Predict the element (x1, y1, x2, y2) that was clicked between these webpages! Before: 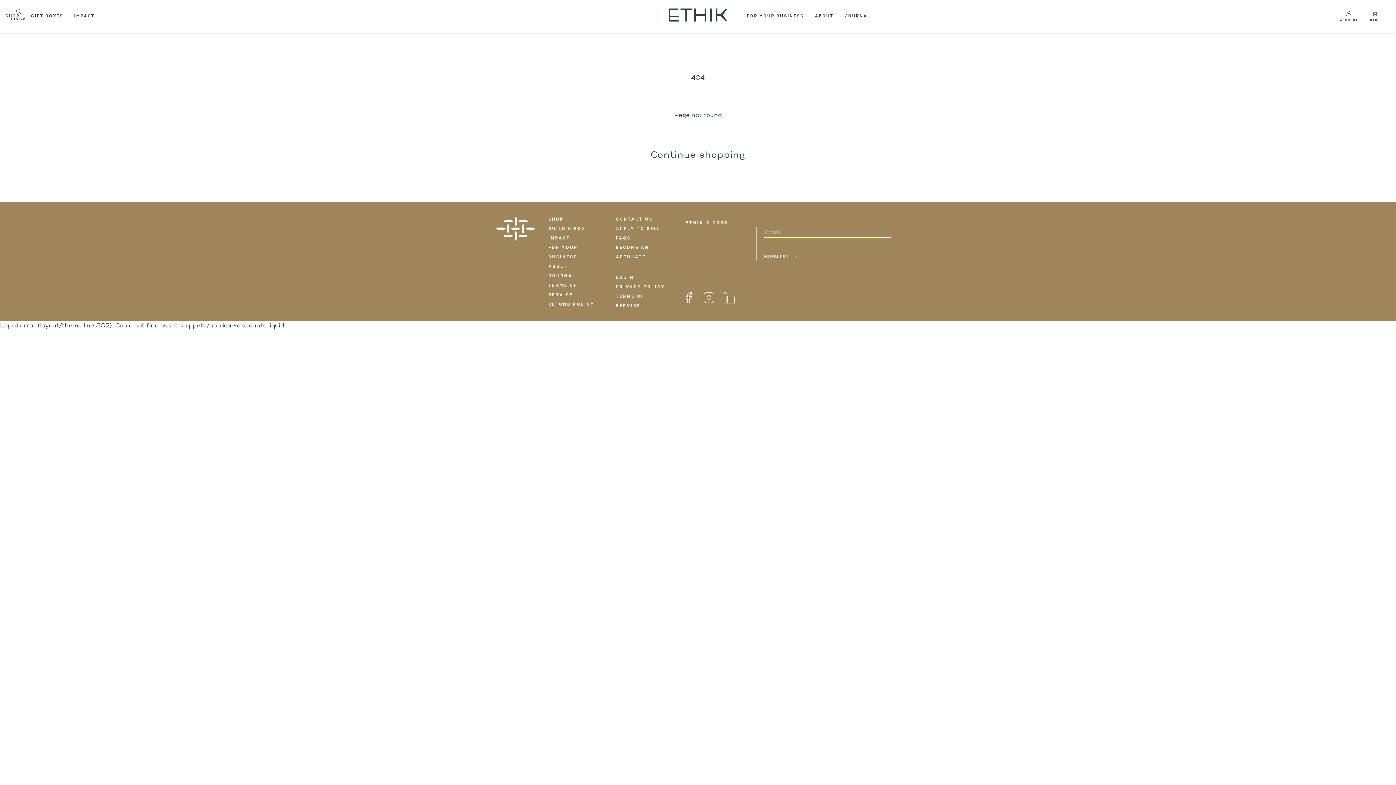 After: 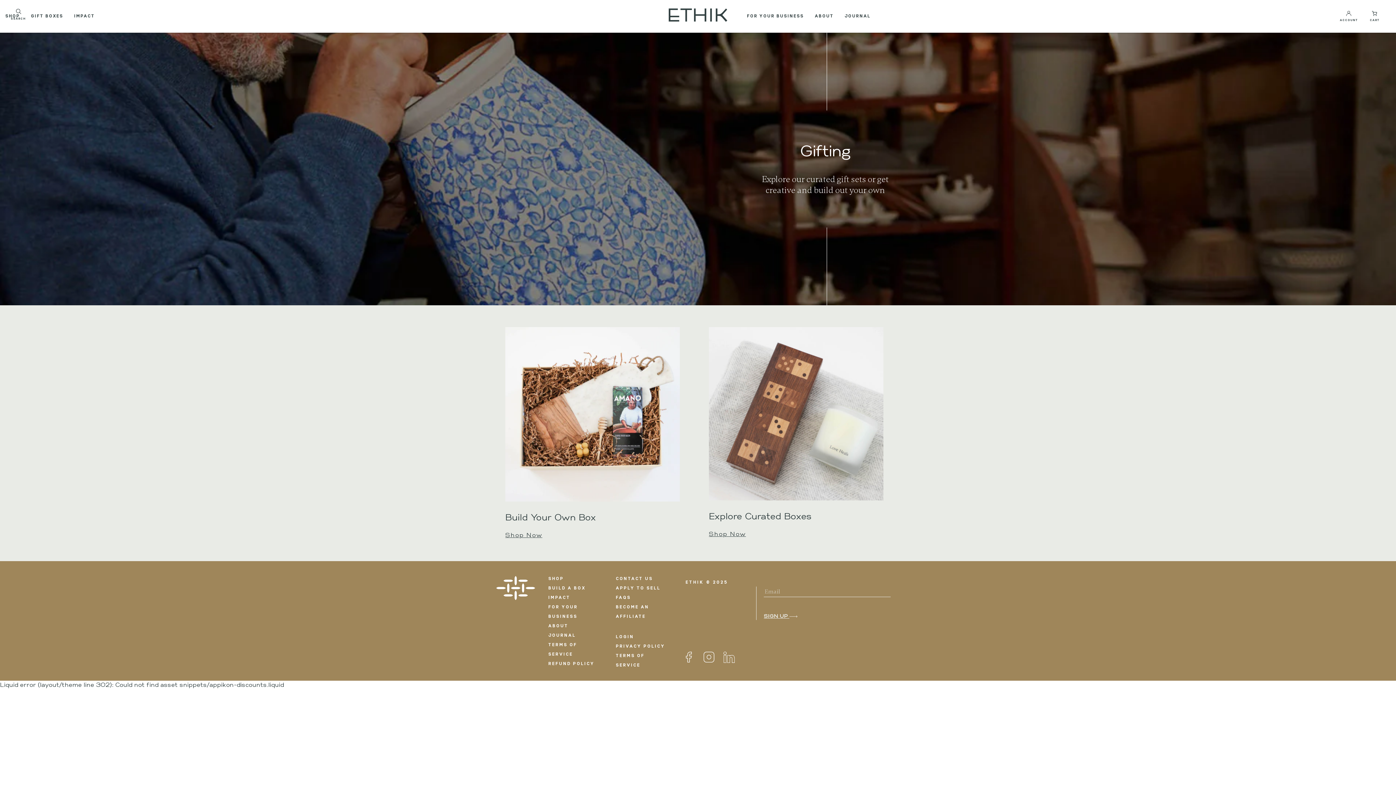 Action: bbox: (25, 7, 68, 24) label: GIFT BOXES